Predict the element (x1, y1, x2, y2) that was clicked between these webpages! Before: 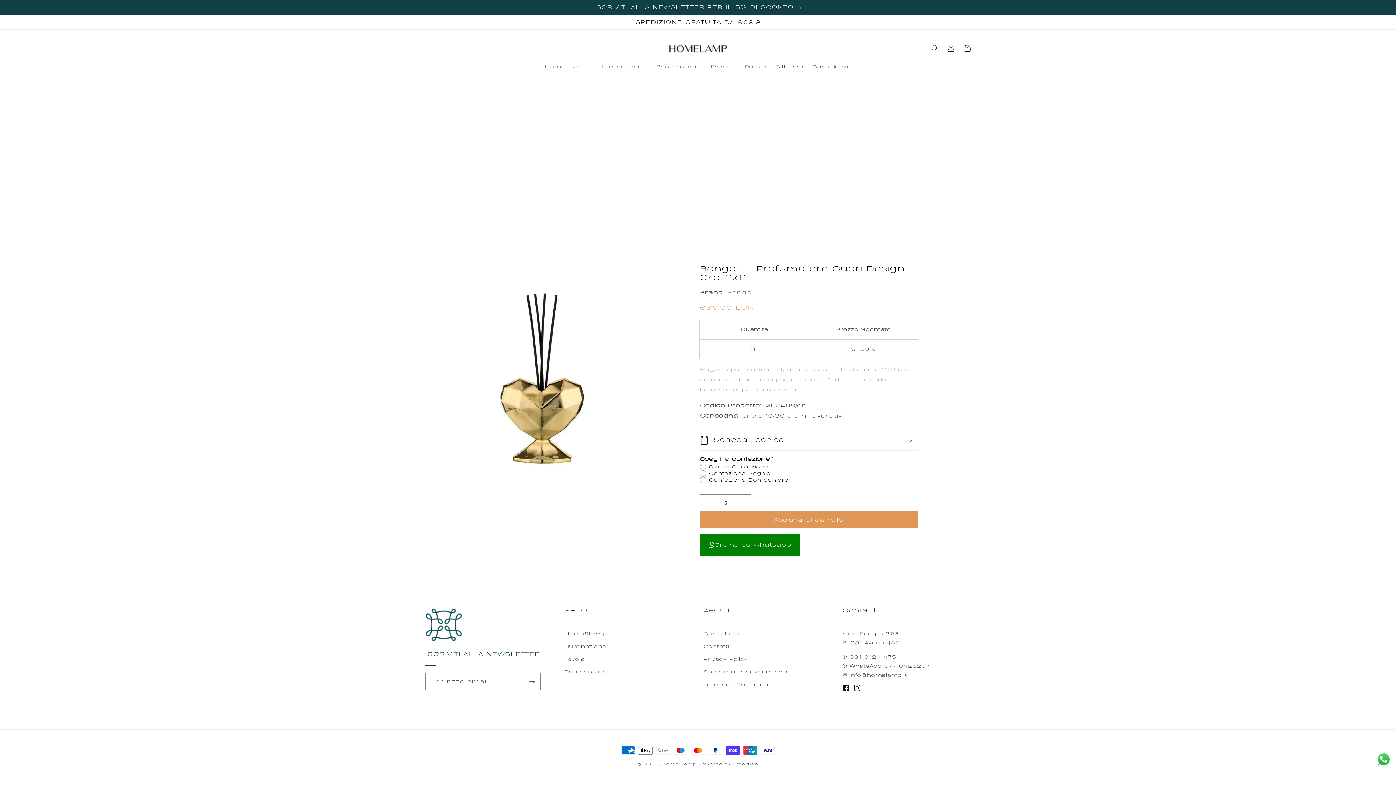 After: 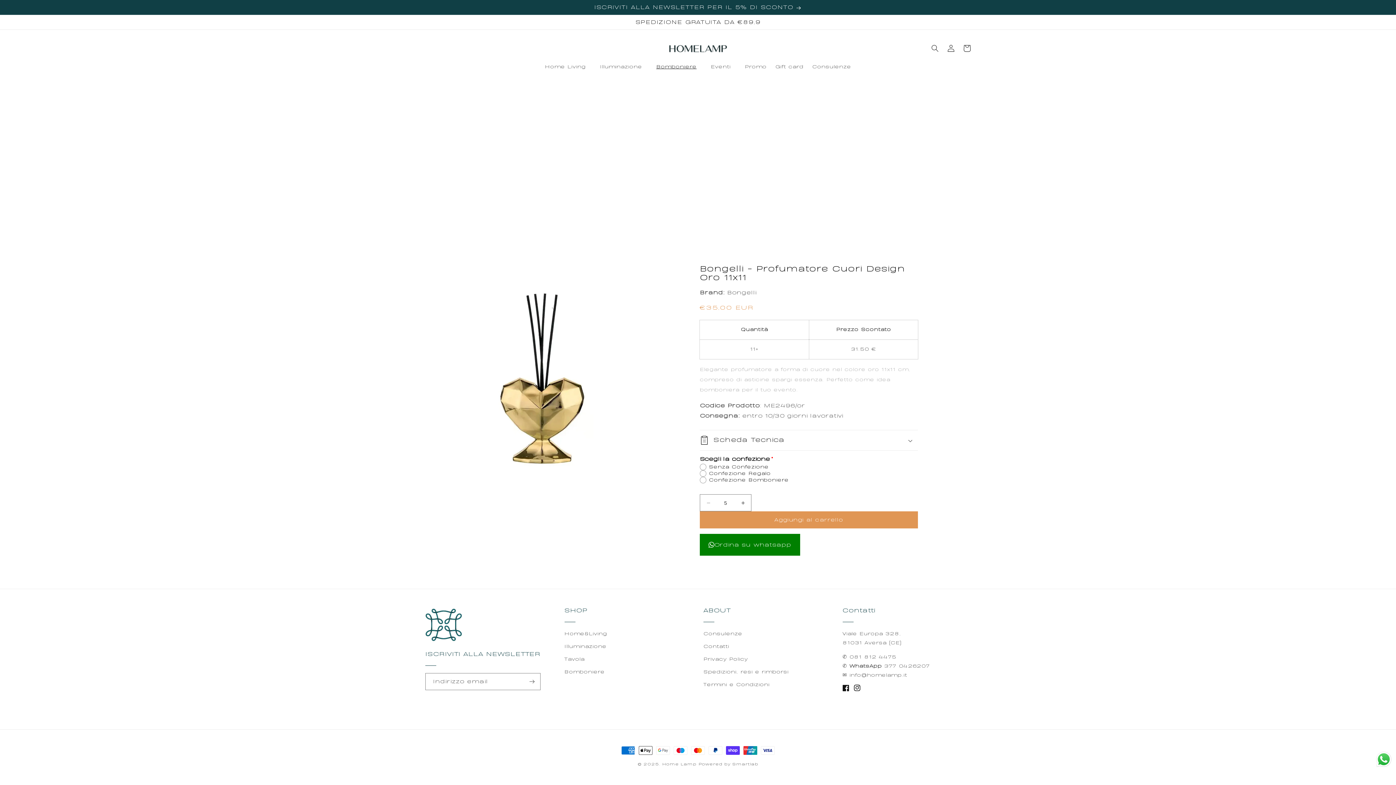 Action: label: Bomboniere bbox: (652, 59, 706, 74)